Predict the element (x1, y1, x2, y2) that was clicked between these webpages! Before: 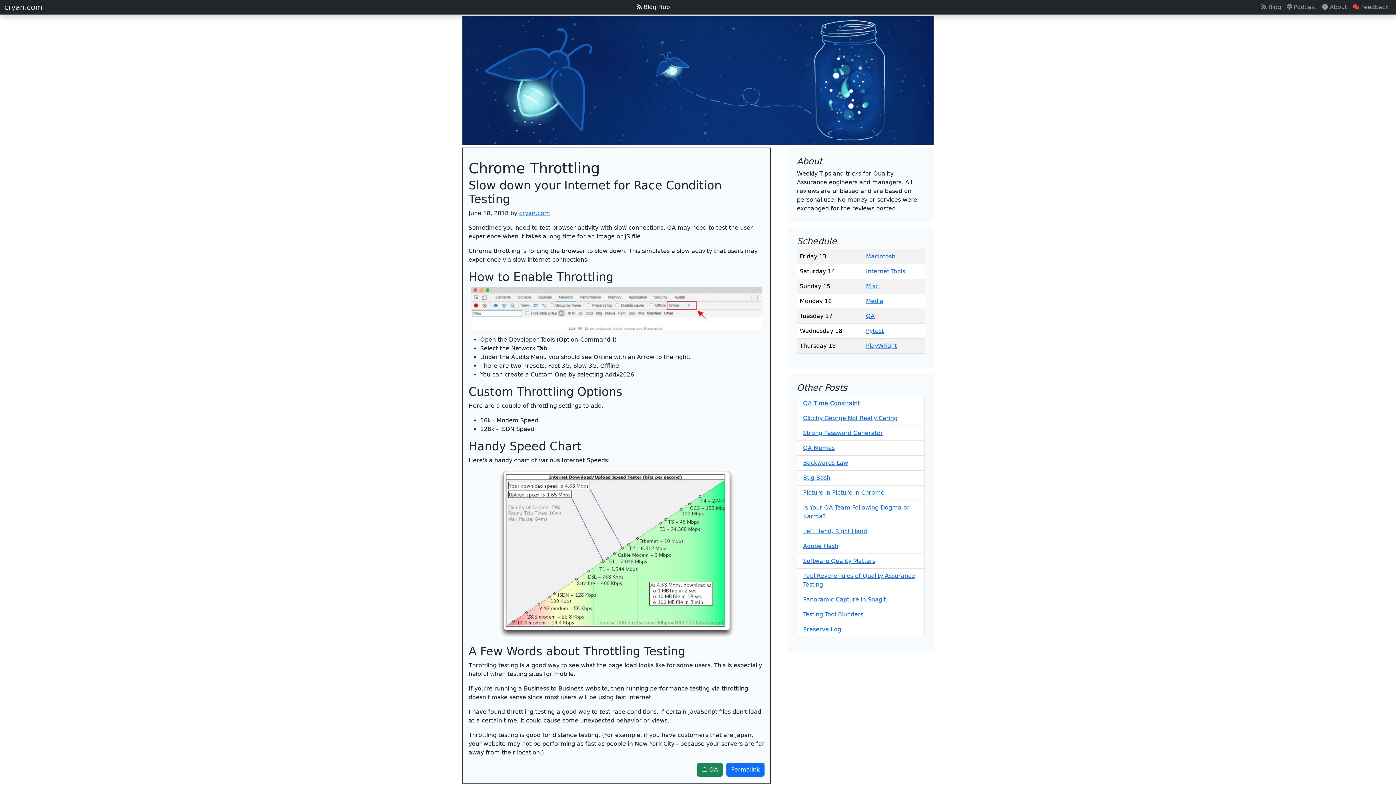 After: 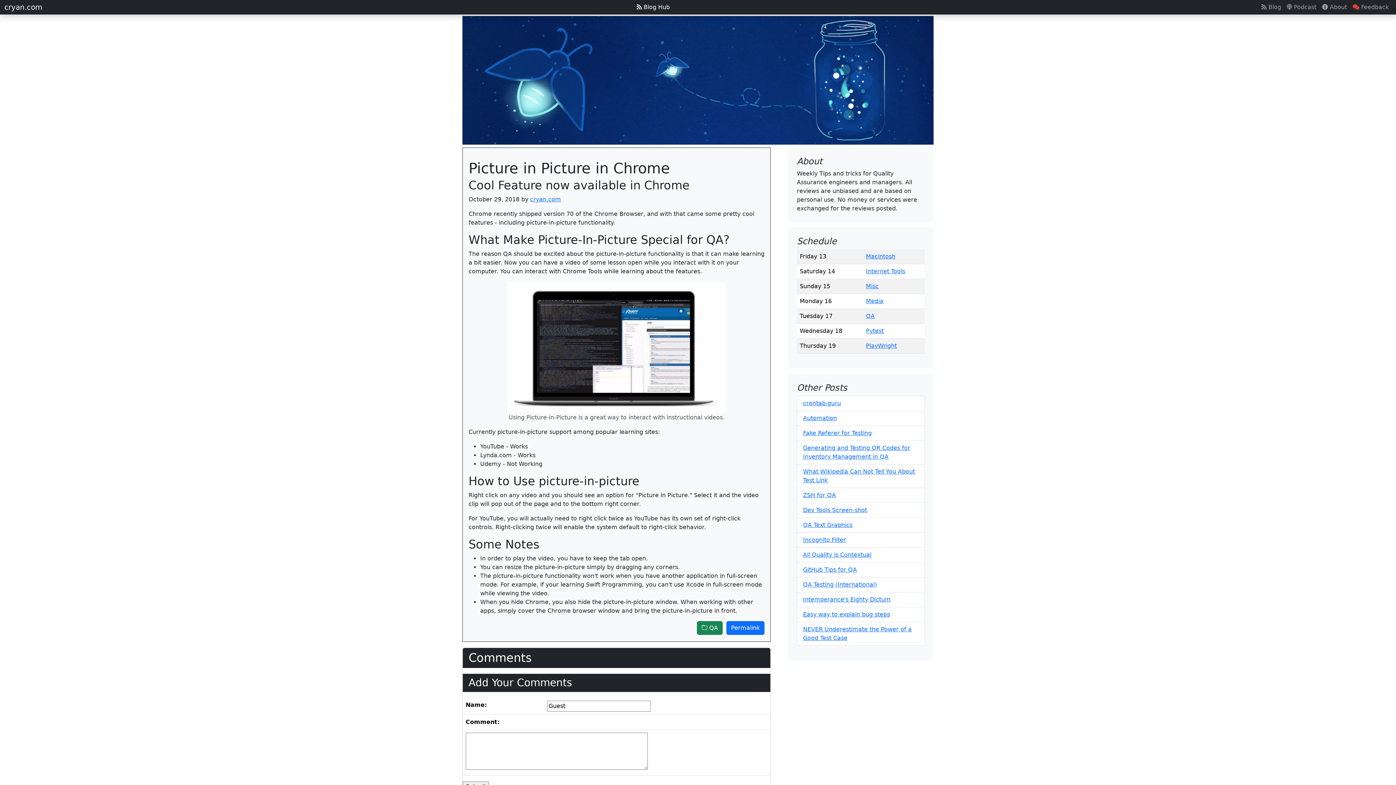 Action: bbox: (803, 489, 884, 496) label: Picture in Picture in Chrome